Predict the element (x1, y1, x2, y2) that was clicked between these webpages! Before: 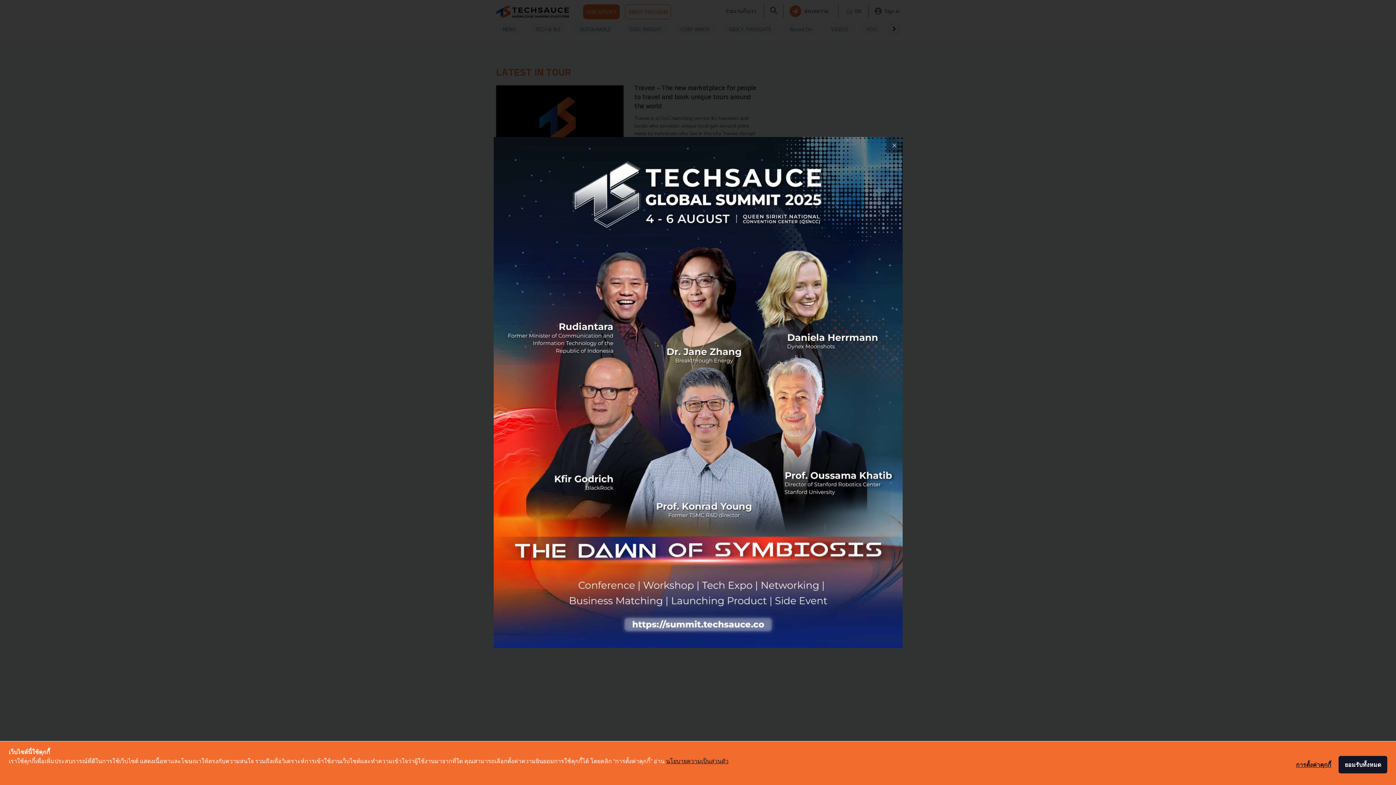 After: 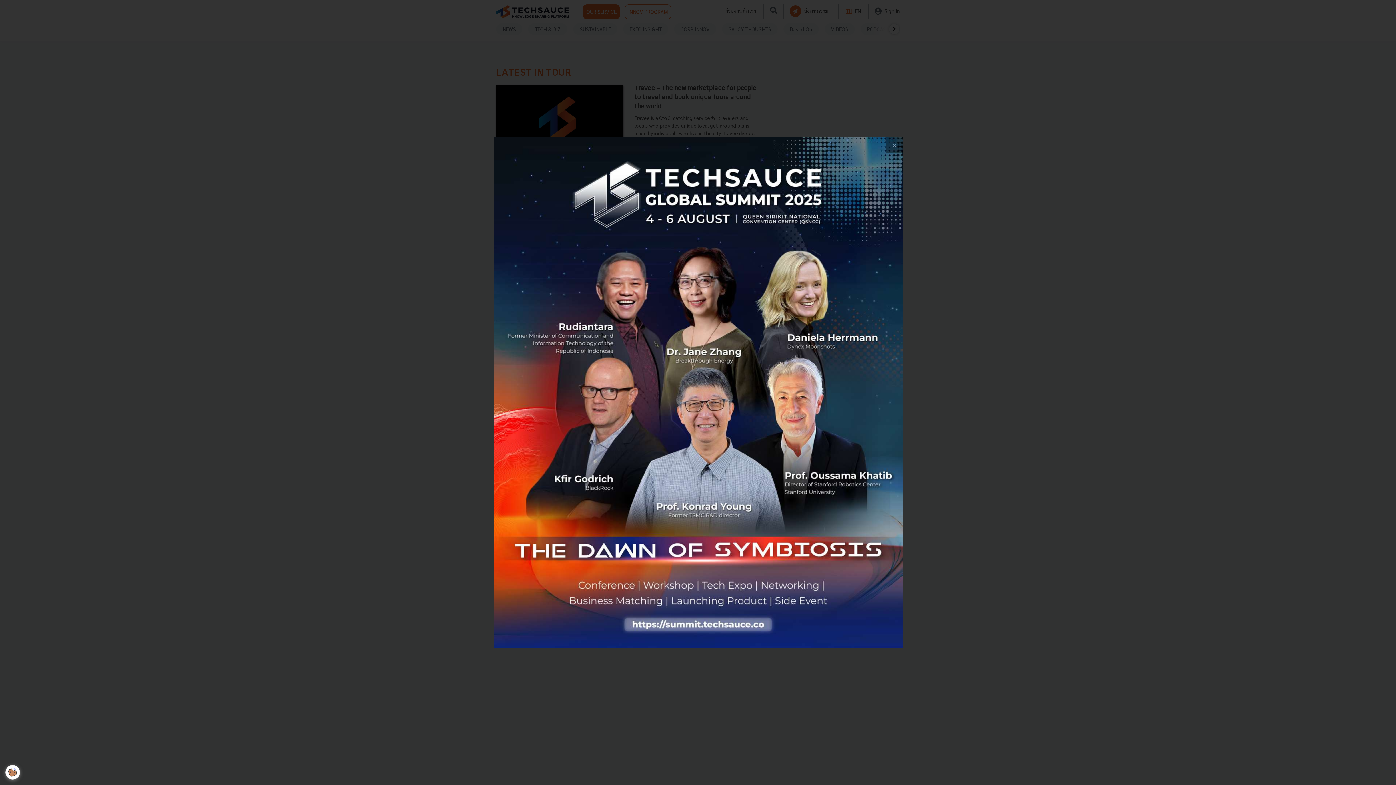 Action: label: ยอมรับทั้งหมด bbox: (1338, 756, 1387, 773)